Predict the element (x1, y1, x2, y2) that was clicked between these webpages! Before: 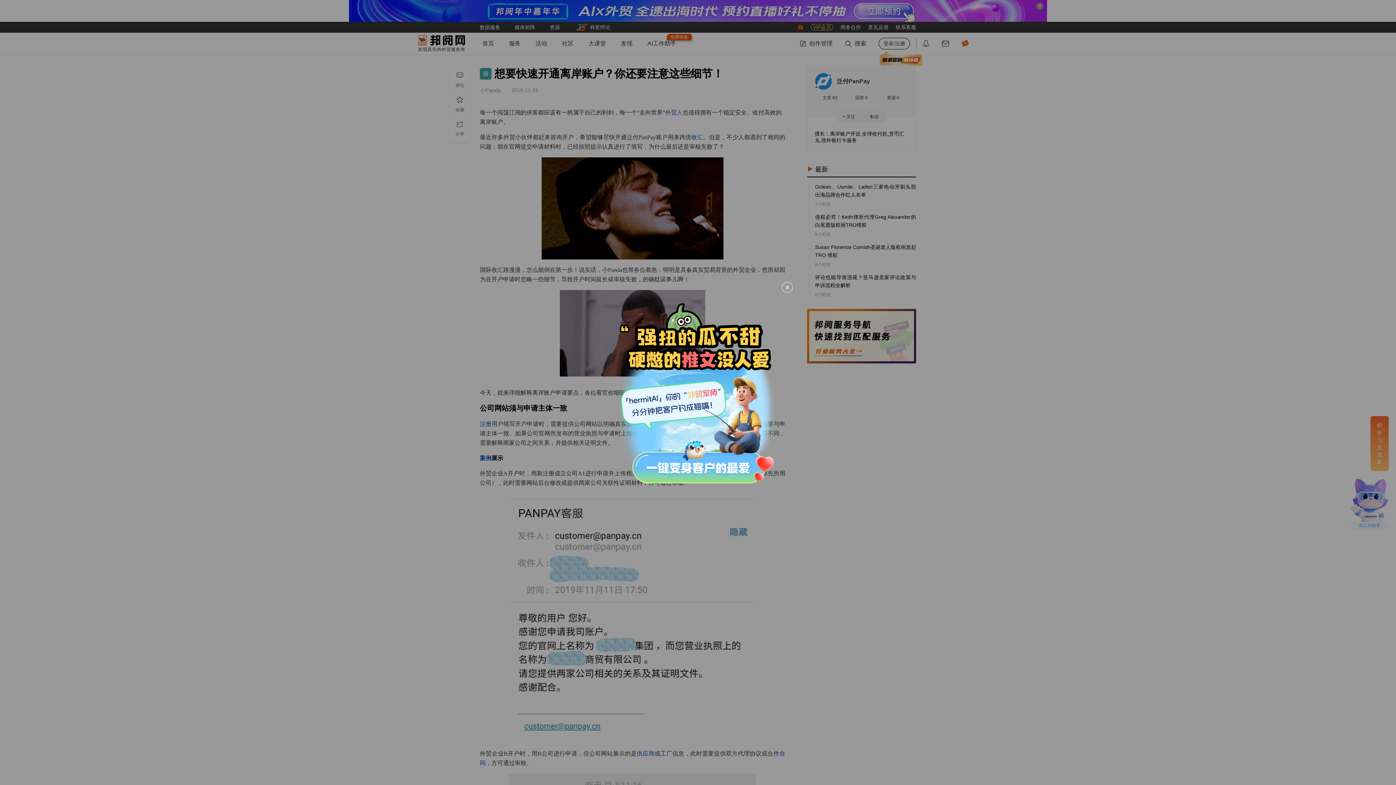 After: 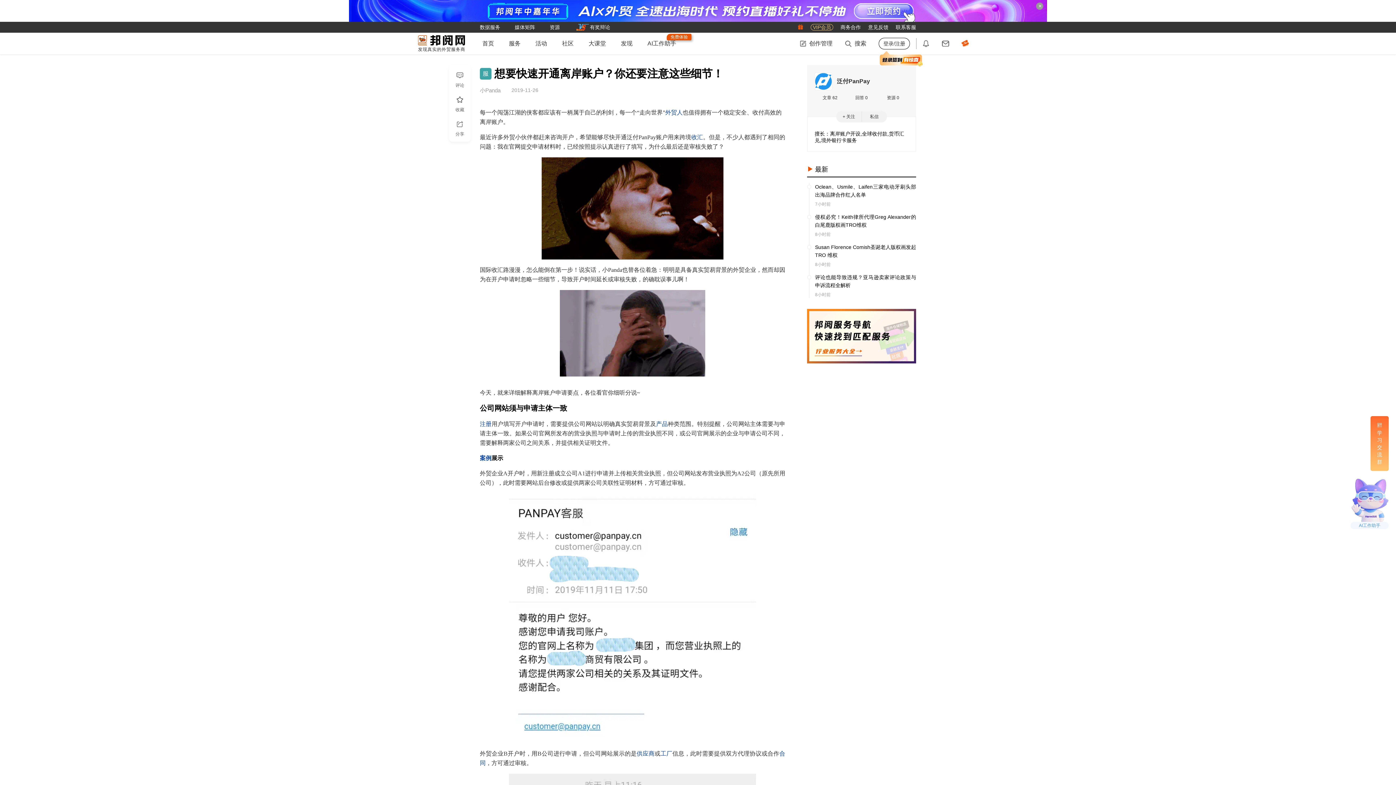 Action: bbox: (614, 293, 782, 492)